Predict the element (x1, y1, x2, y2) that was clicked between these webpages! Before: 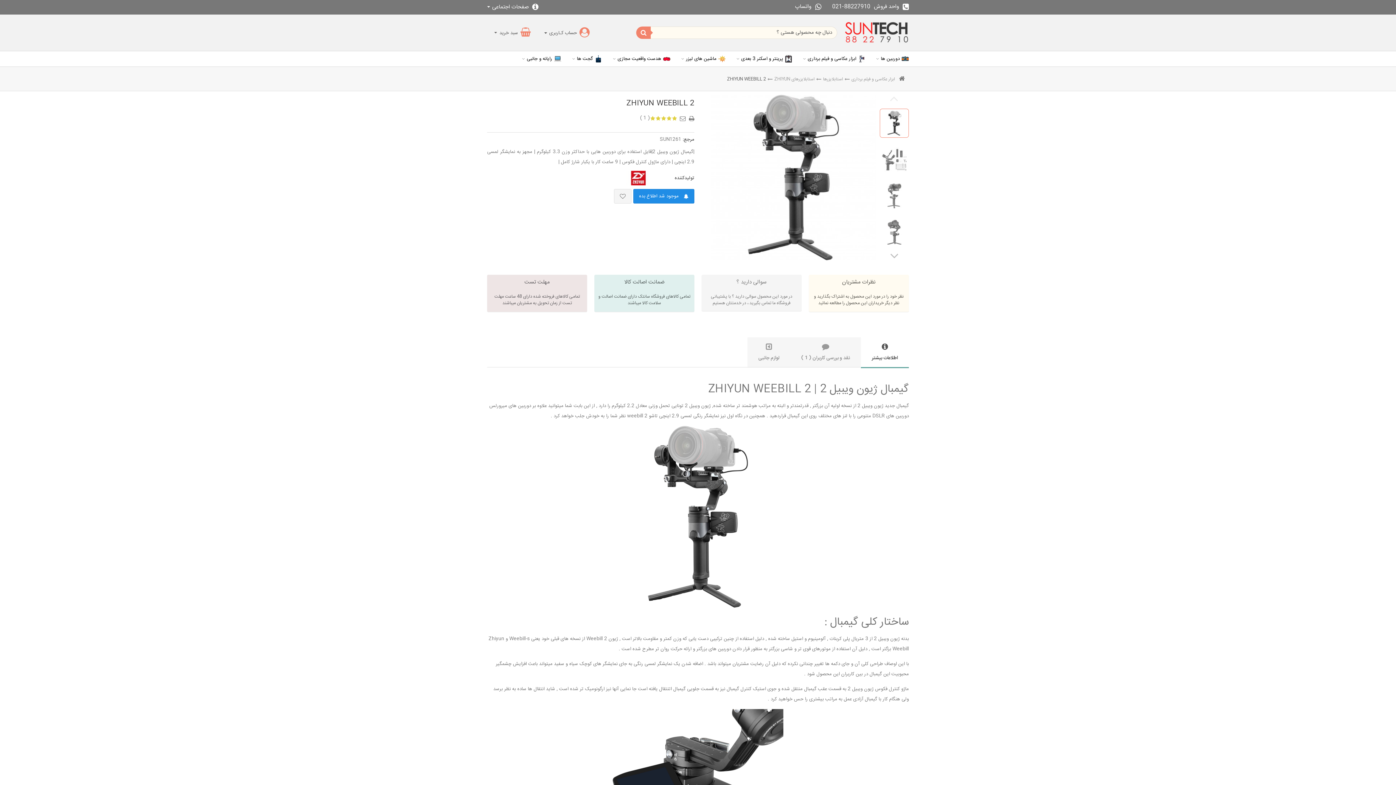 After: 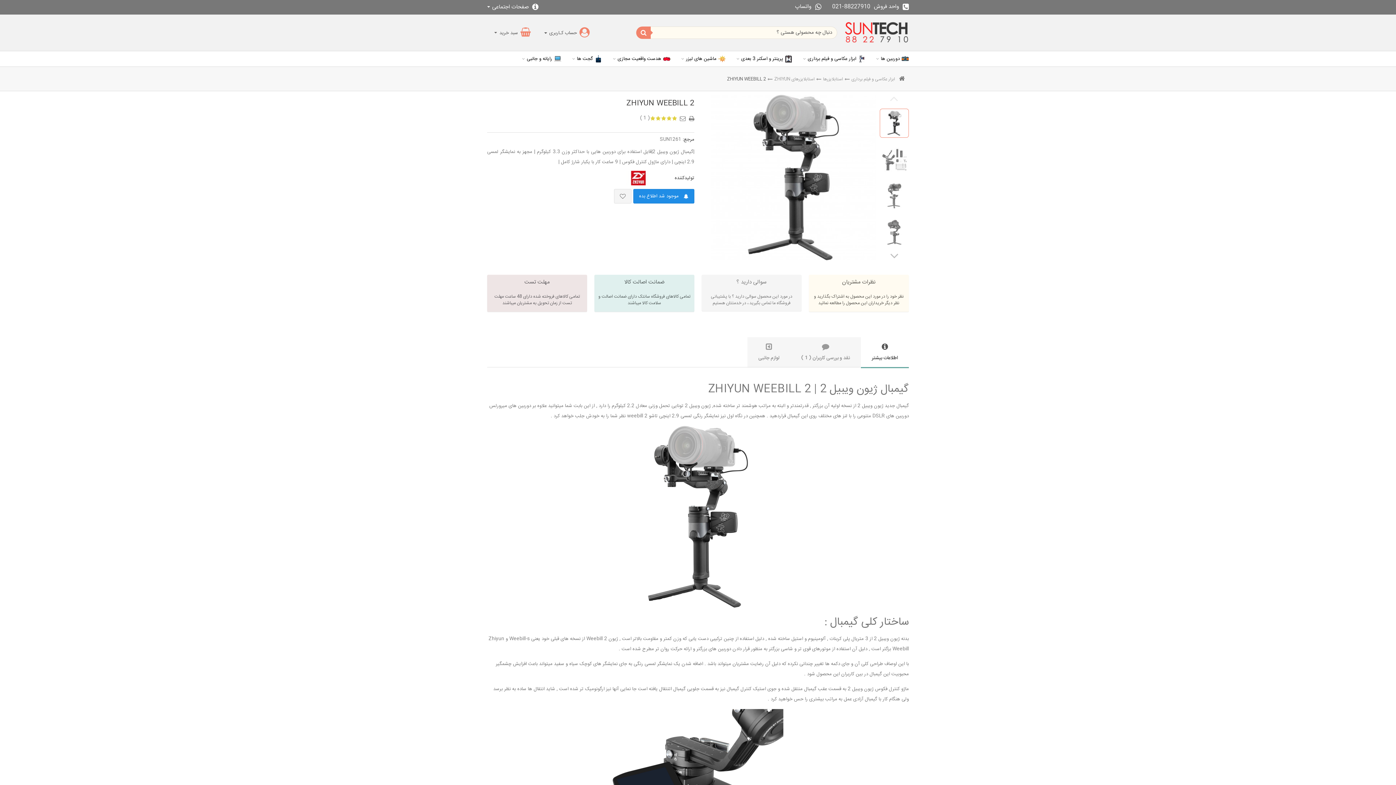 Action: bbox: (614, 189, 631, 203)